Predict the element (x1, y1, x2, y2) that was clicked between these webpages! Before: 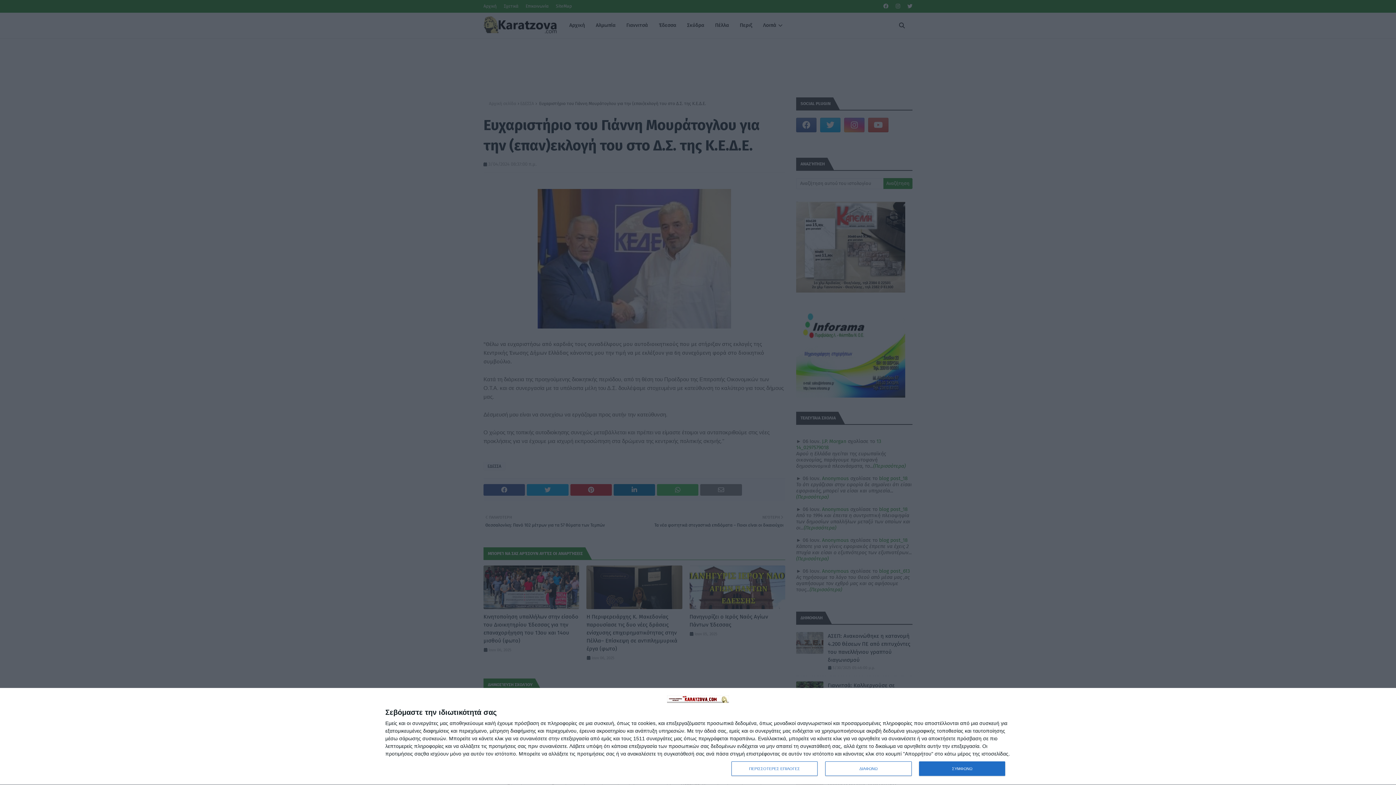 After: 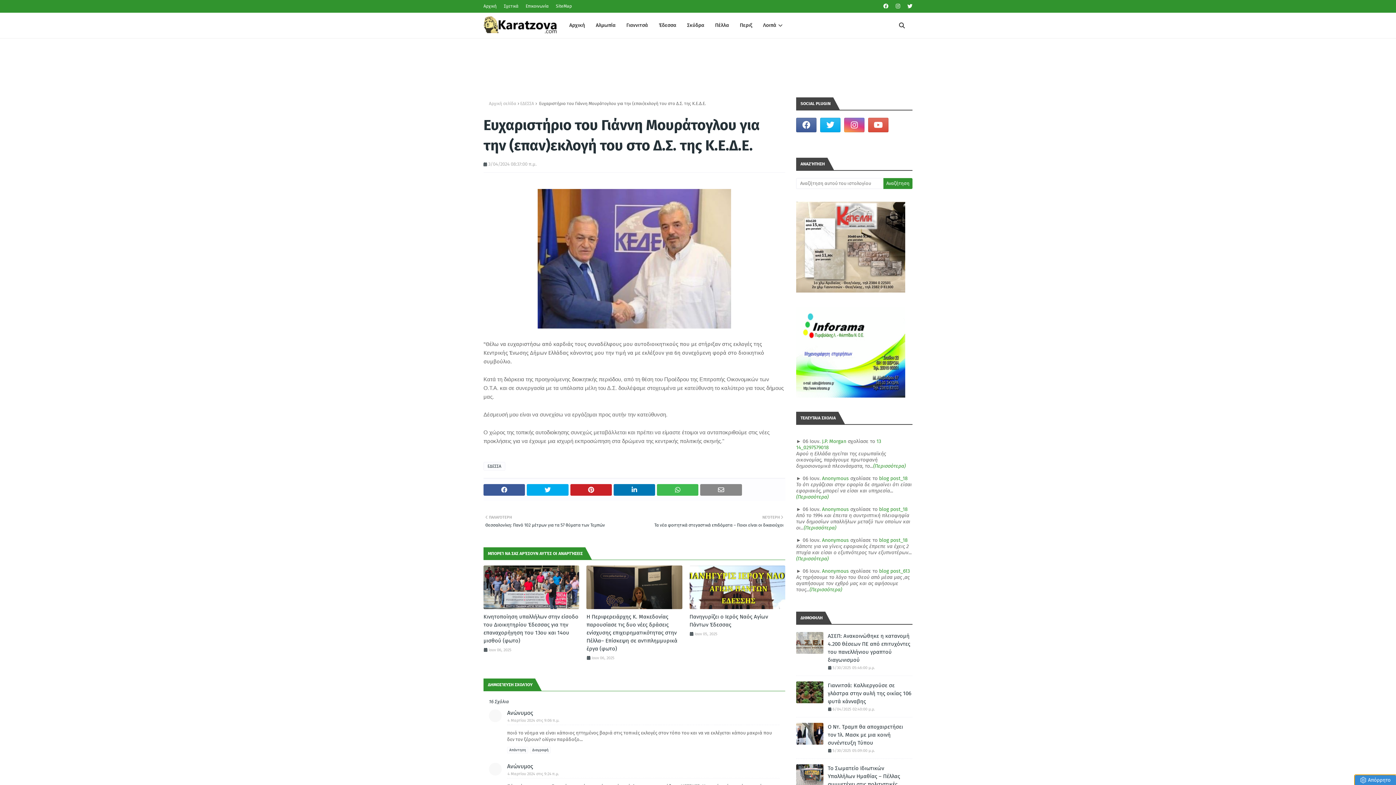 Action: label: ΣΥΜΦΩΝΩ bbox: (919, 761, 1005, 776)